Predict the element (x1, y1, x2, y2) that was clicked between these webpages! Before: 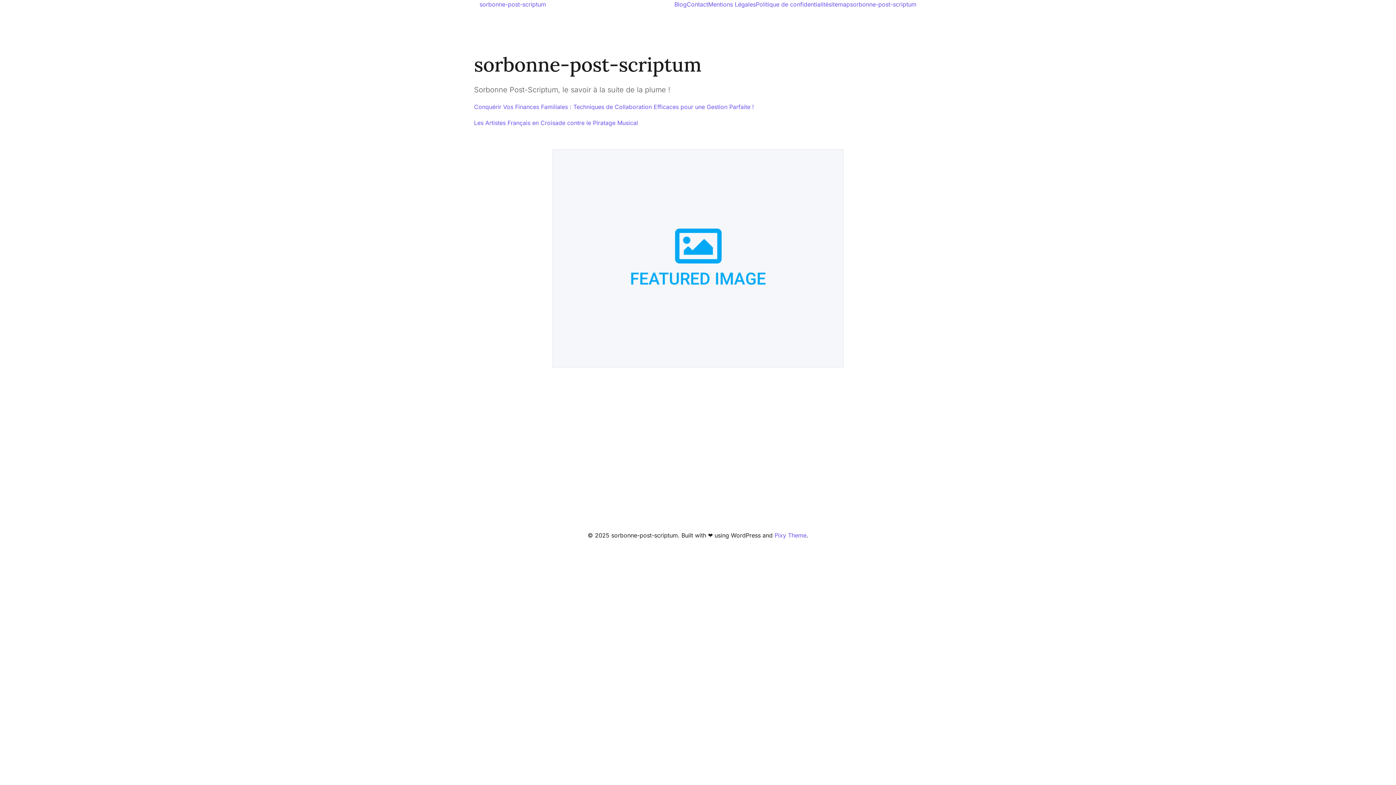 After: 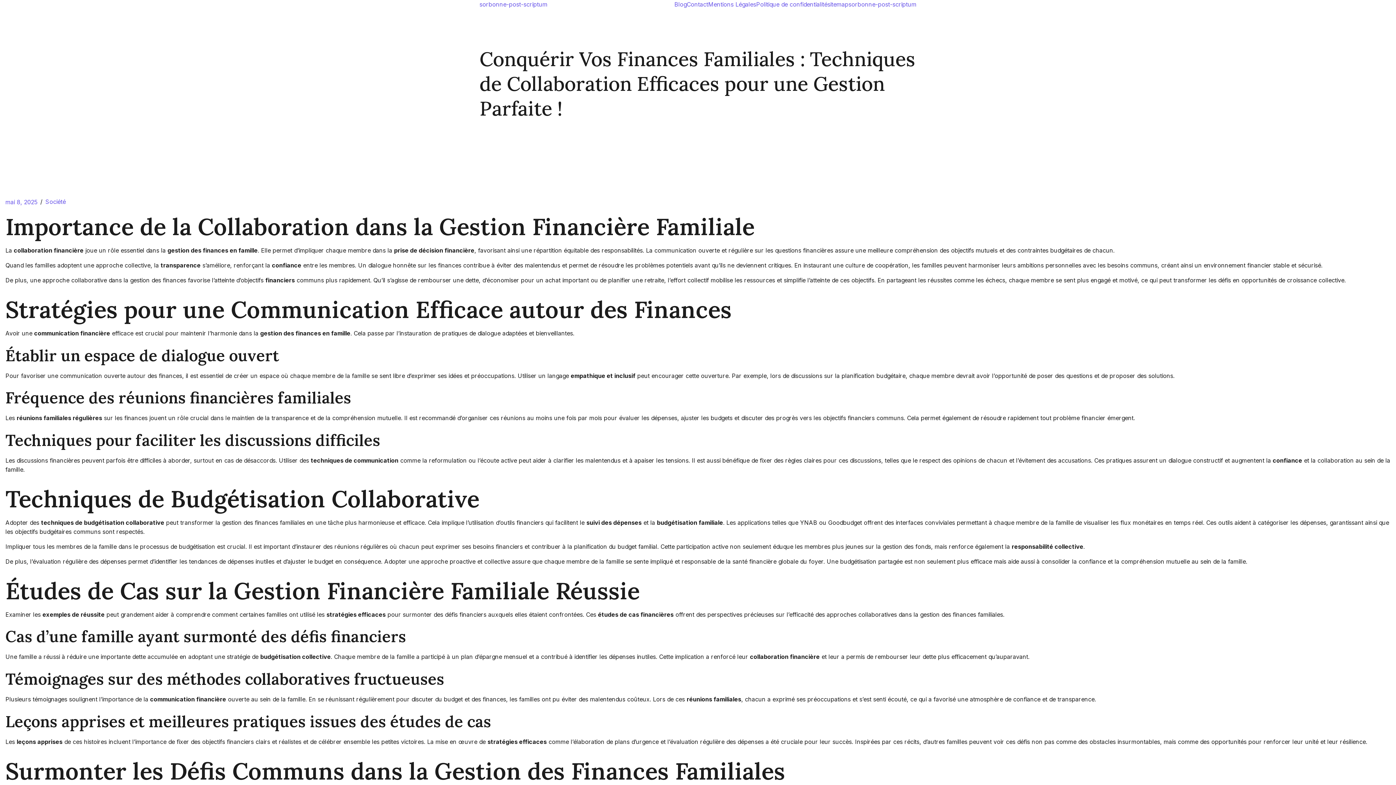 Action: bbox: (474, 102, 754, 111) label: Conquérir Vos Finances Familiales : Techniques de Collaboration Efficaces pour une Gestion Parfaite !